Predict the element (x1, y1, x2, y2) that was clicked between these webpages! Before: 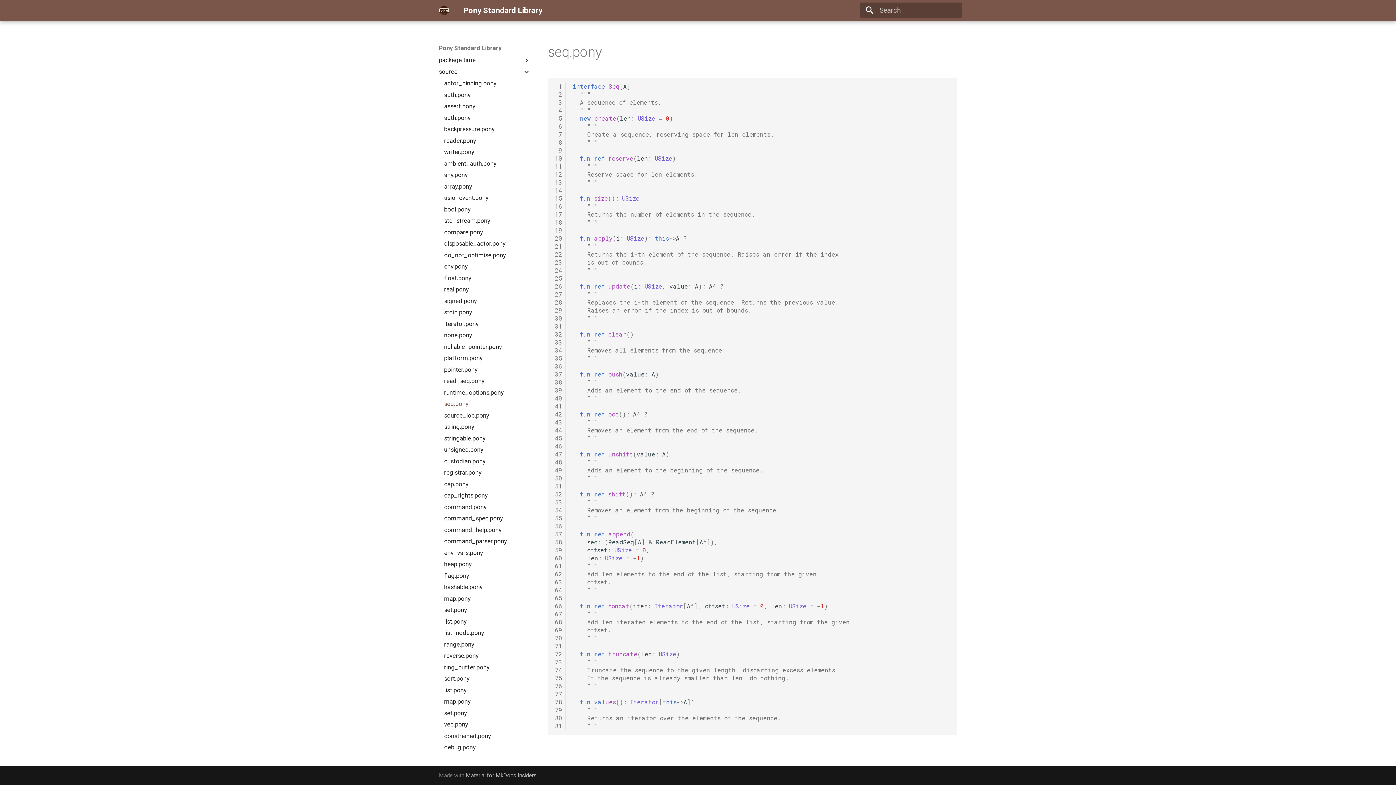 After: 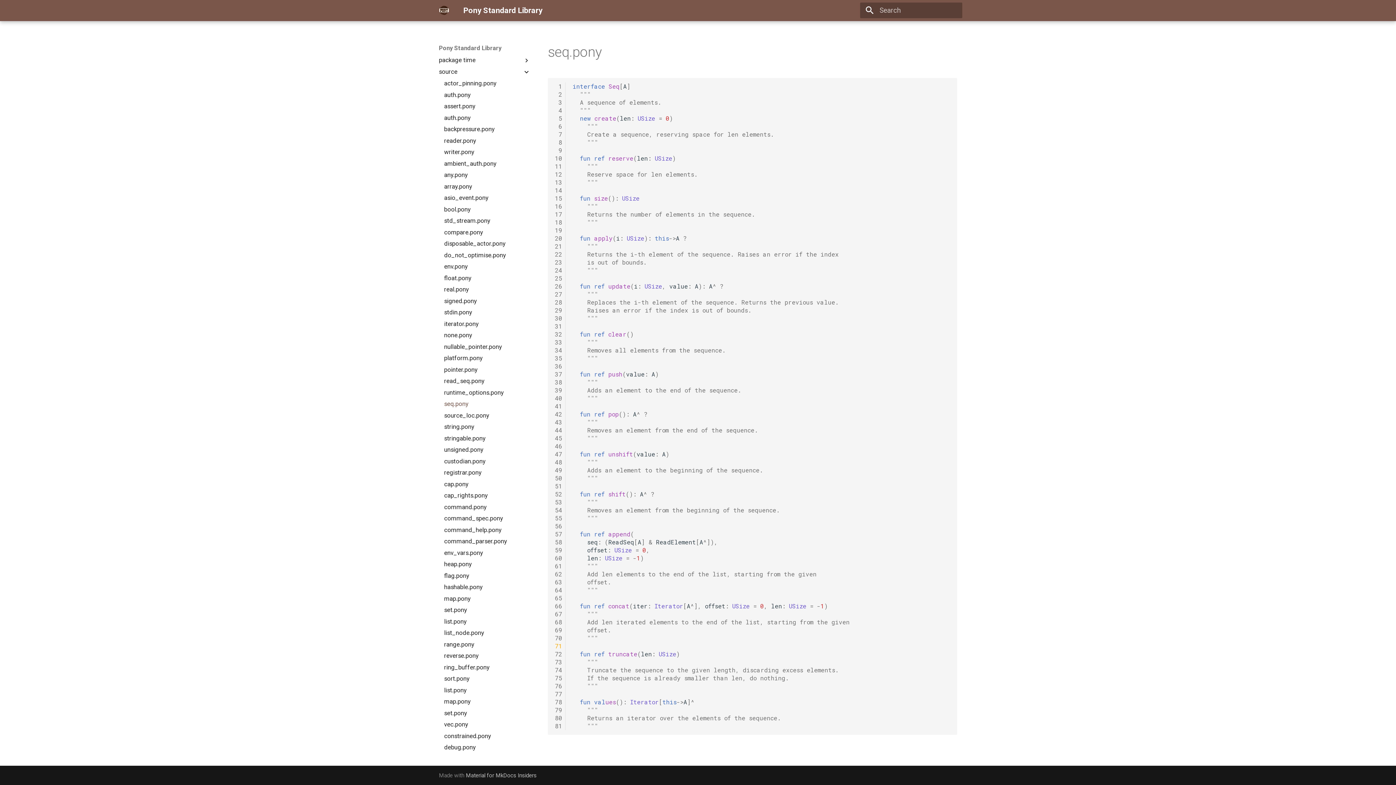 Action: label: 71 bbox: (555, 642, 562, 650)